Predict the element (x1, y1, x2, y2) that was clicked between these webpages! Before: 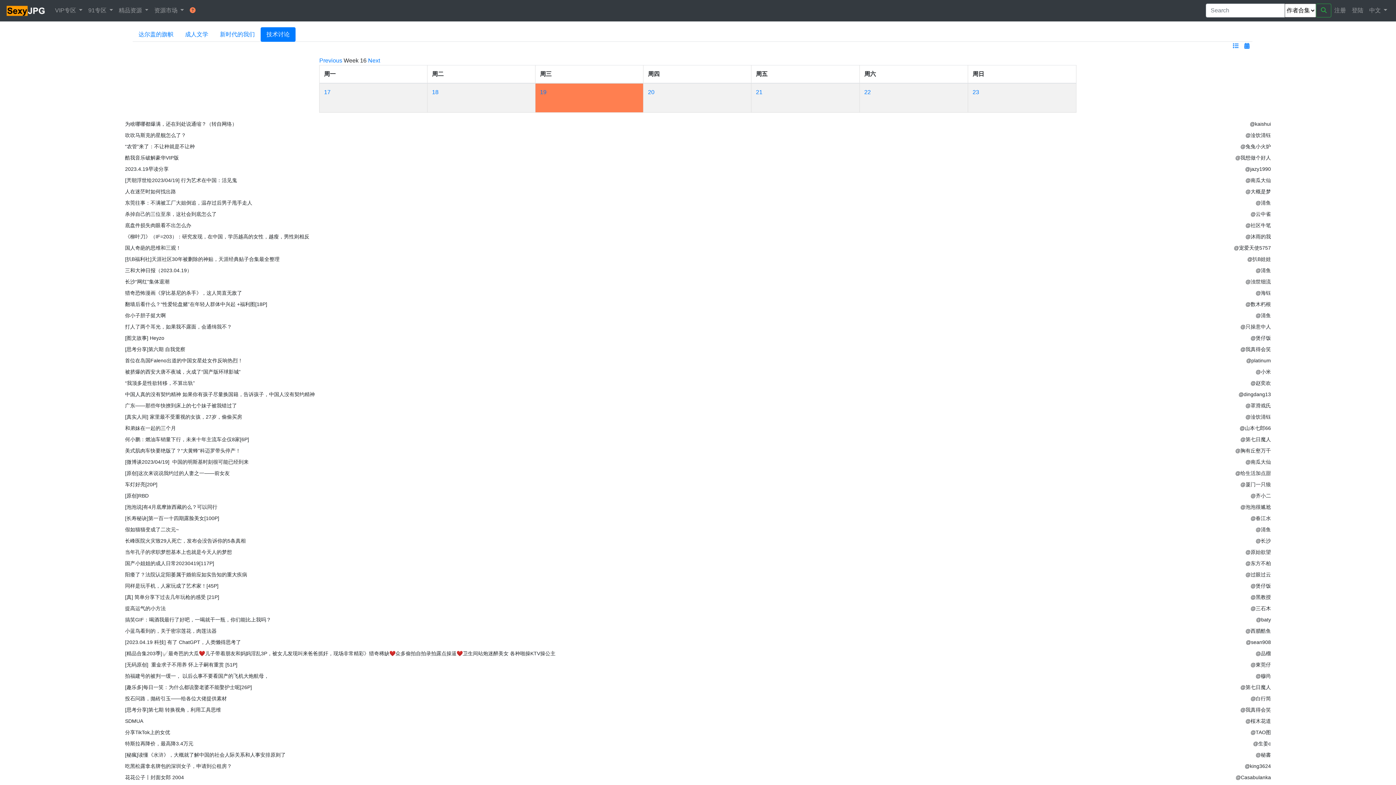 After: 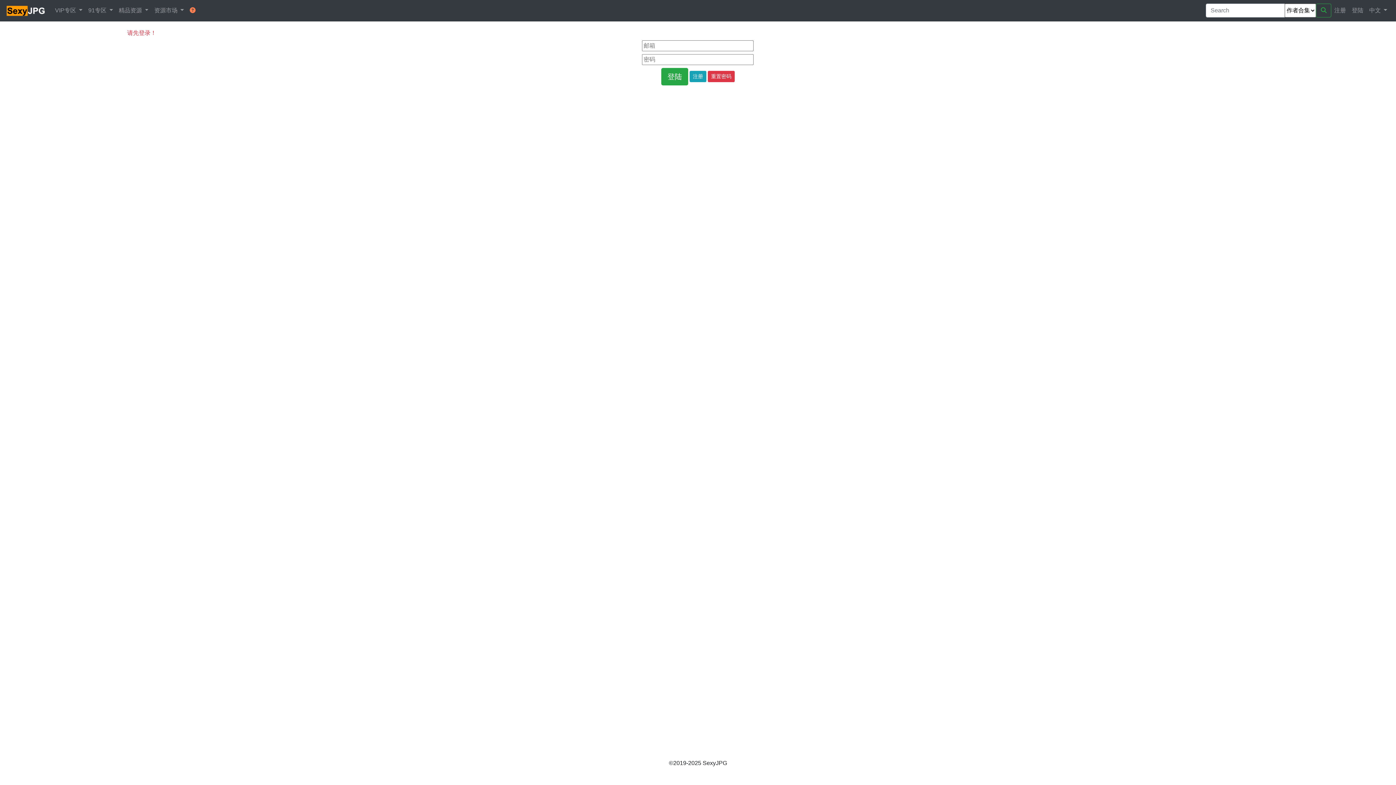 Action: bbox: (121, 253, 282, 264) label: [扒B福利社]天涯社区30年被删除的神贴，天涯经典贴子合集最全整理